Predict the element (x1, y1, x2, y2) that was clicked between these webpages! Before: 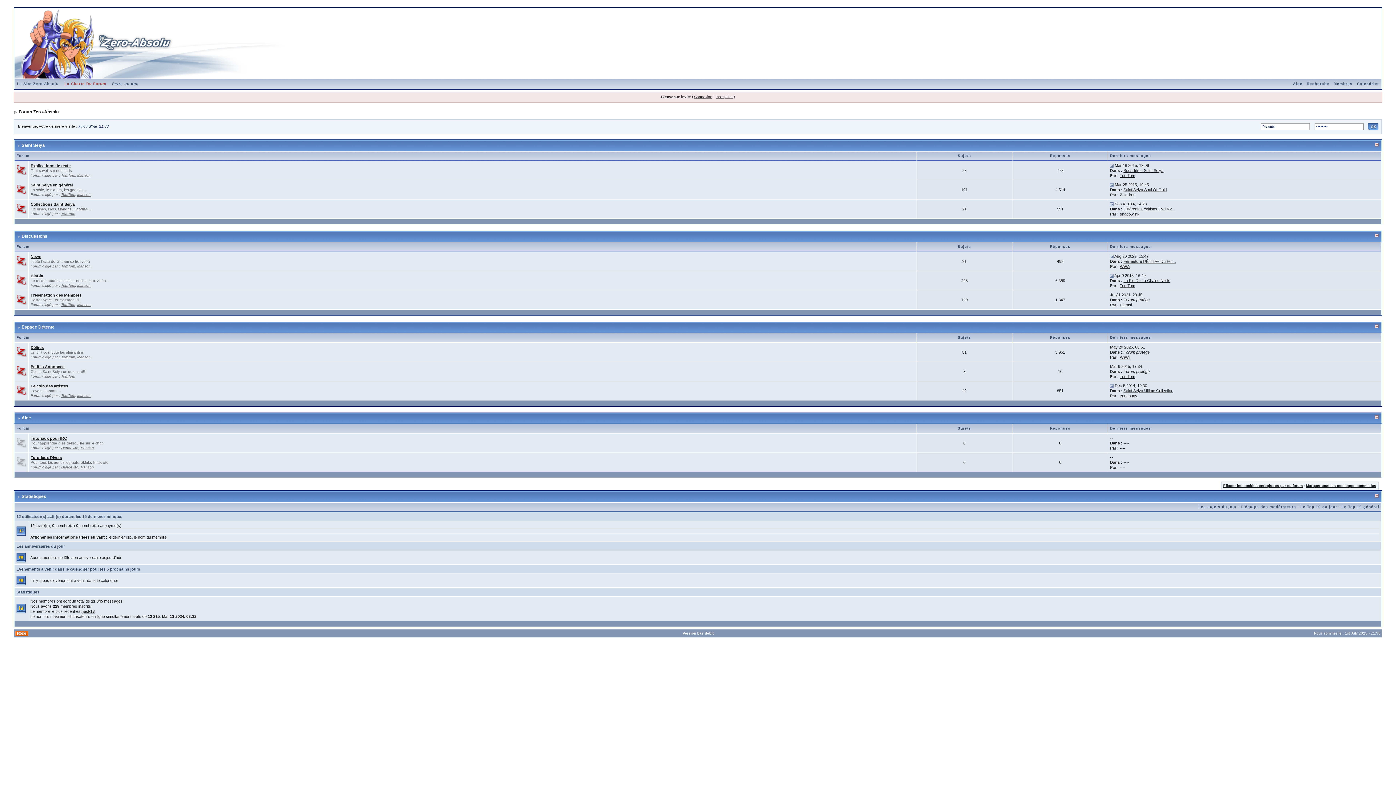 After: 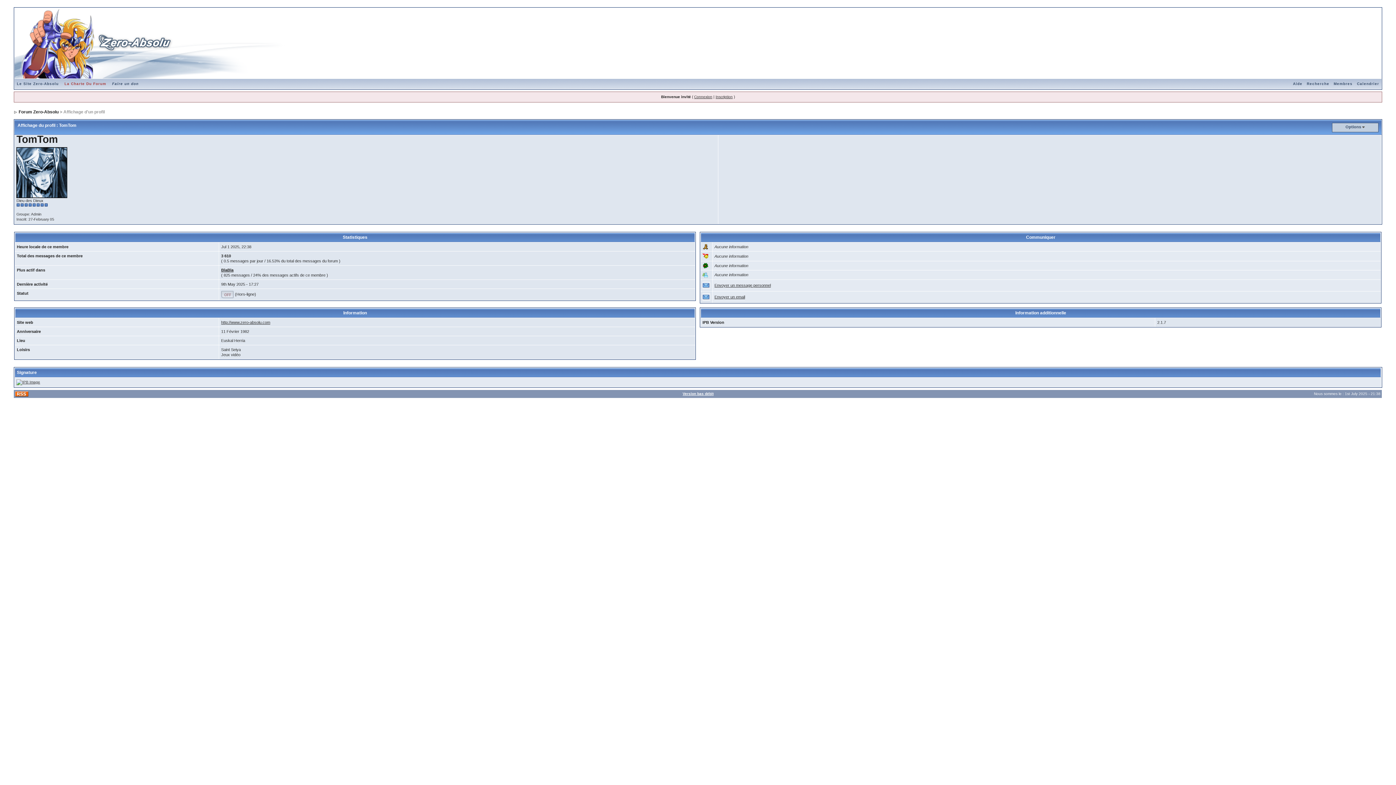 Action: label: TomTom bbox: (61, 212, 75, 216)